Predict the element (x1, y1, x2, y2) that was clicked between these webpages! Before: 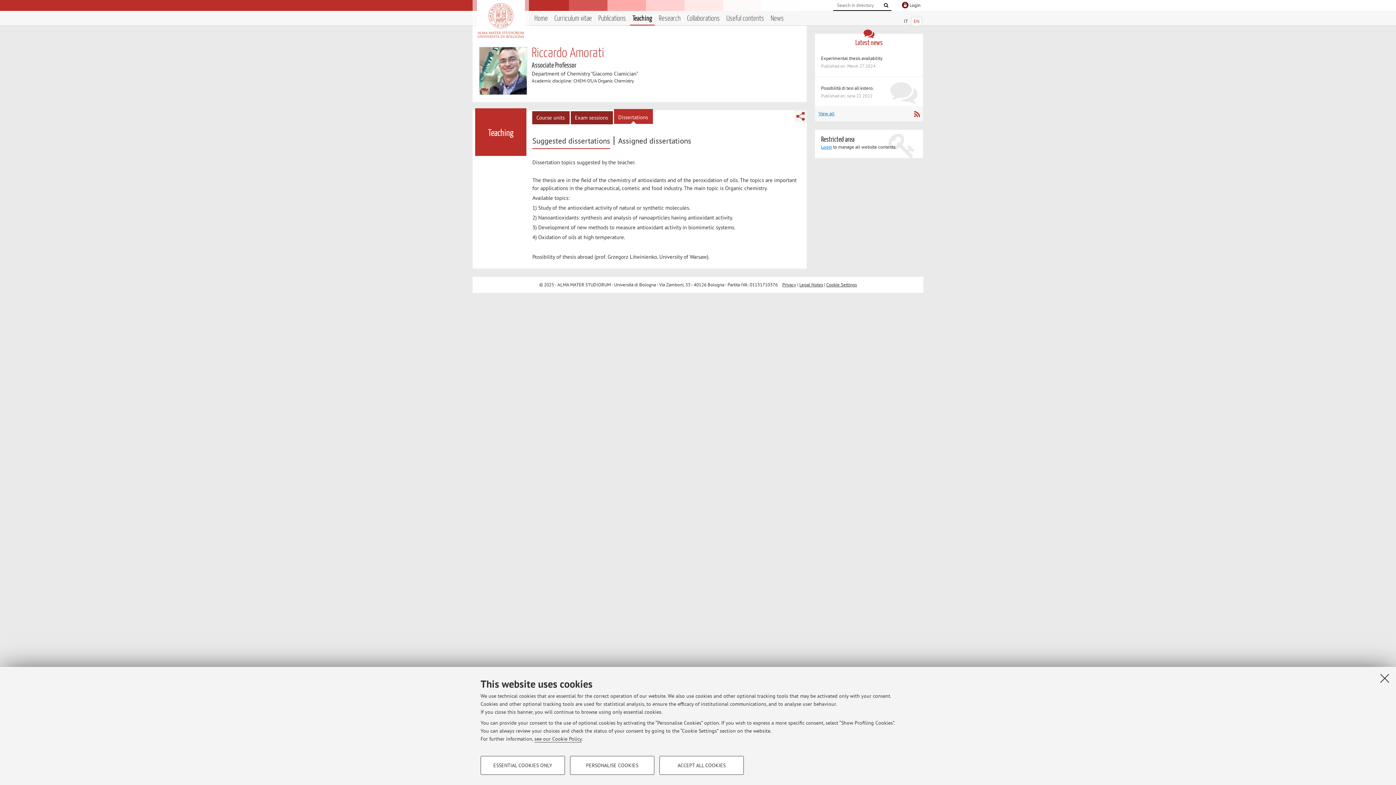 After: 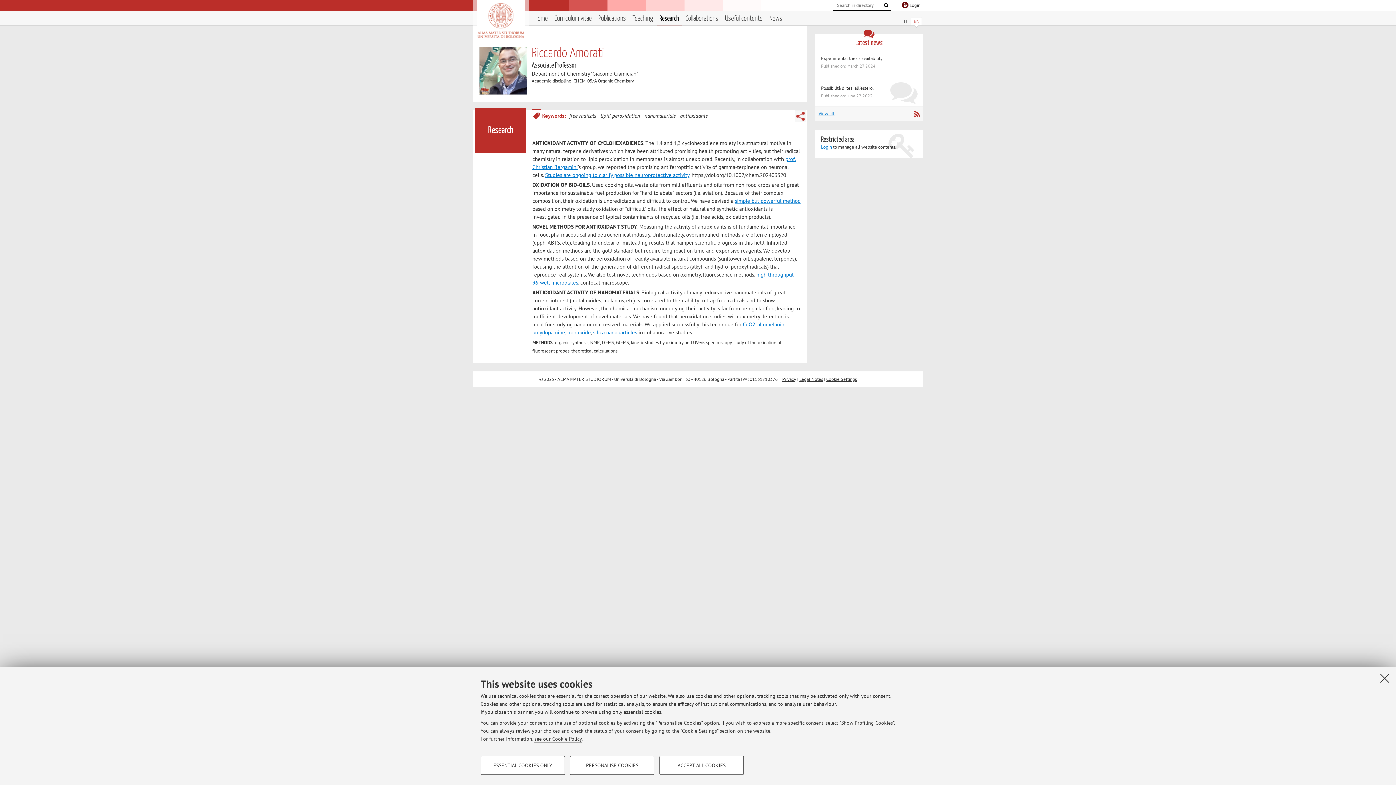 Action: label: Research bbox: (658, 13, 680, 24)